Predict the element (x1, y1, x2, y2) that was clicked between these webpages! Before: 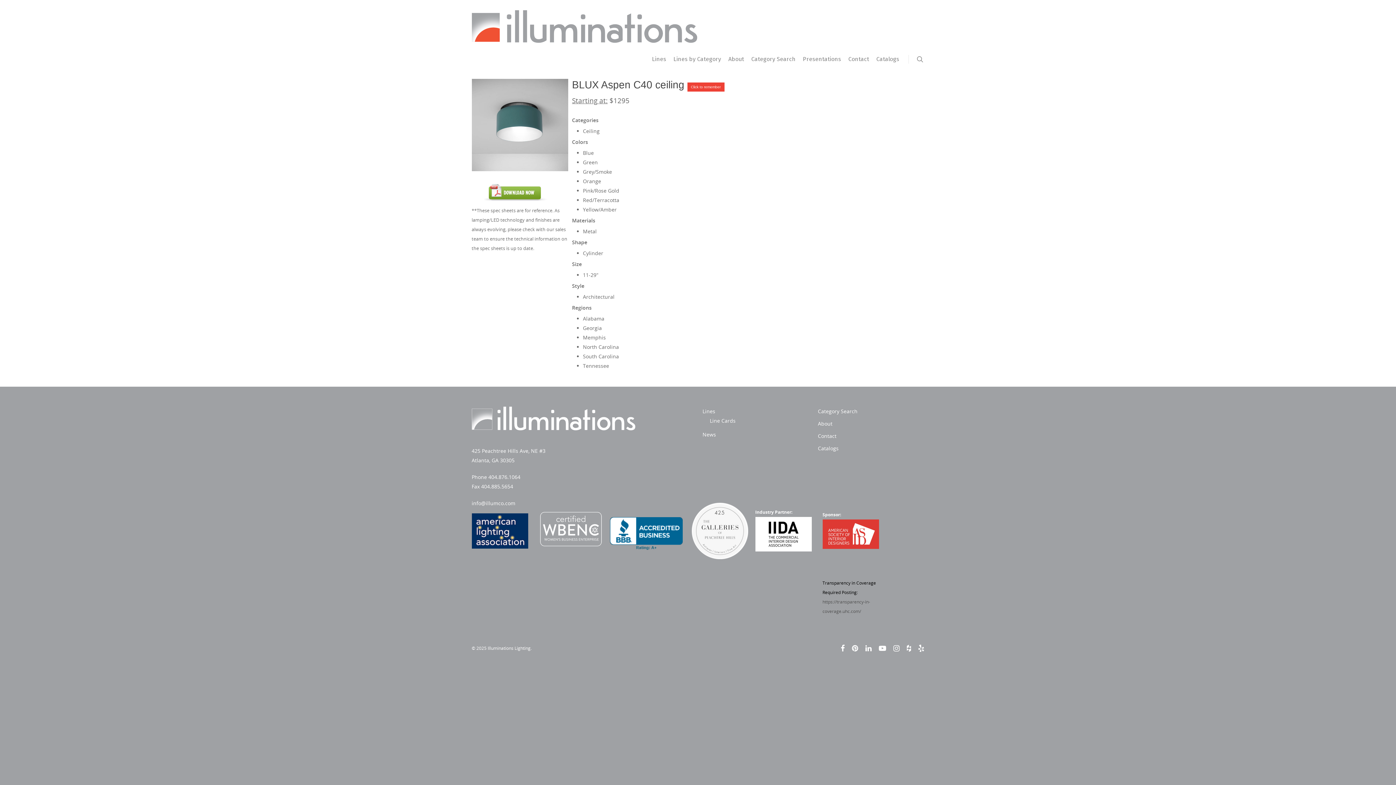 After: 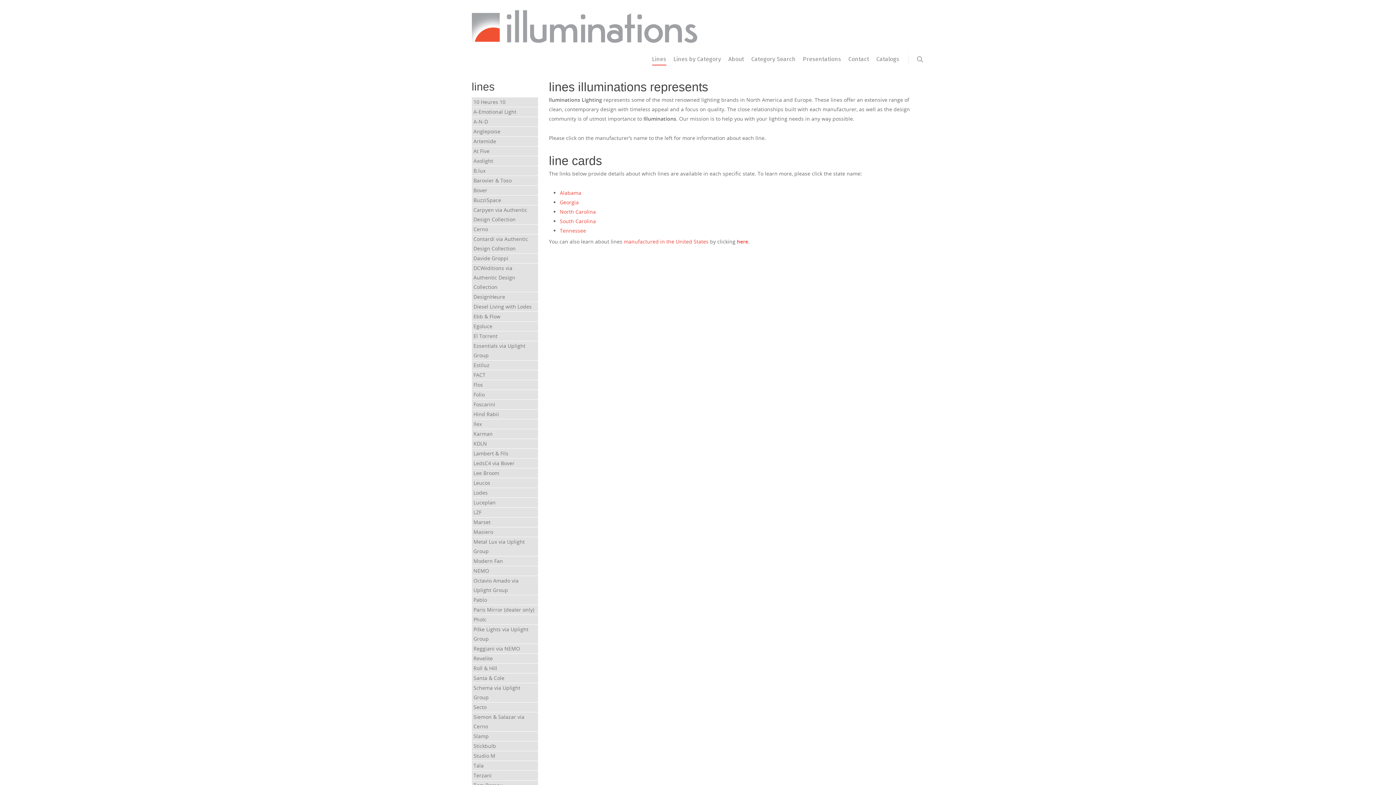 Action: bbox: (652, 42, 666, 74) label: Lines